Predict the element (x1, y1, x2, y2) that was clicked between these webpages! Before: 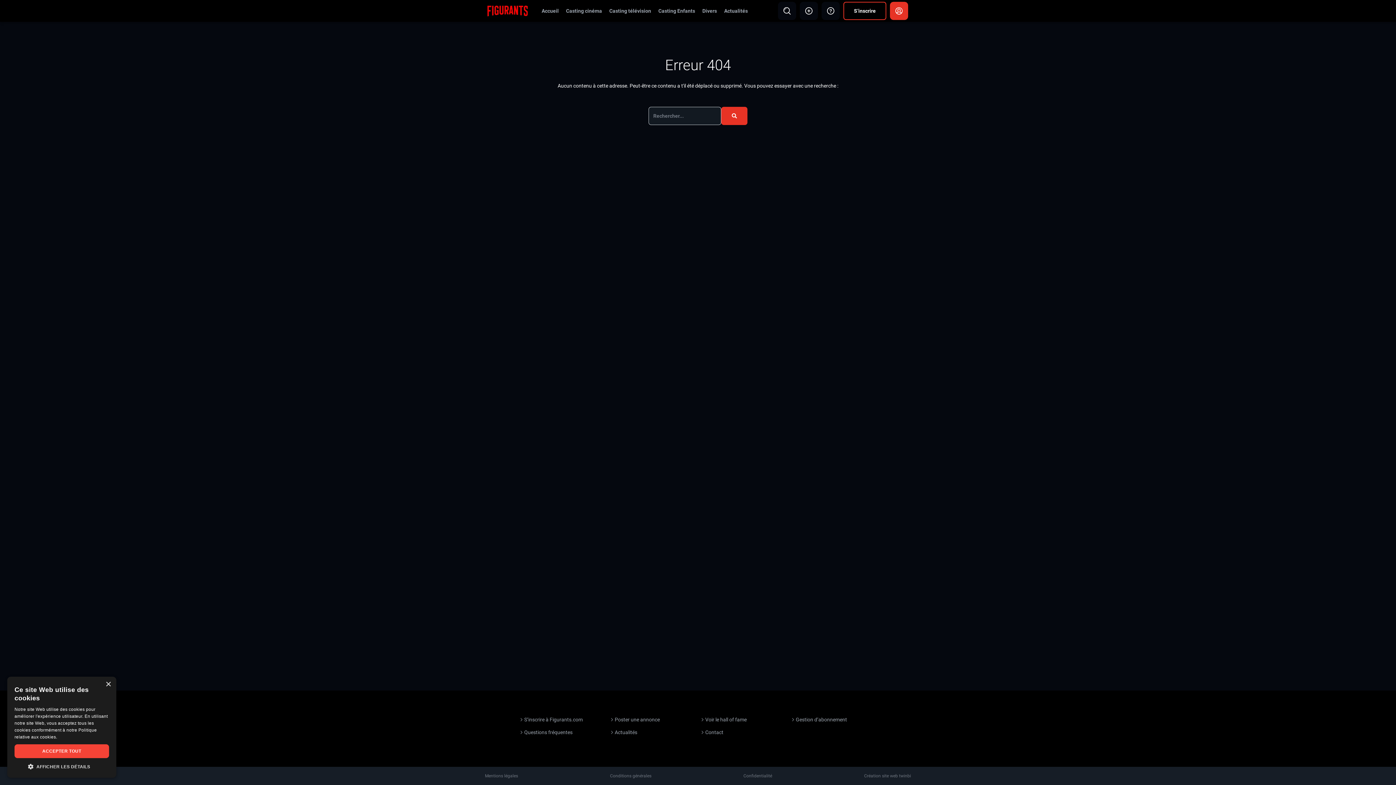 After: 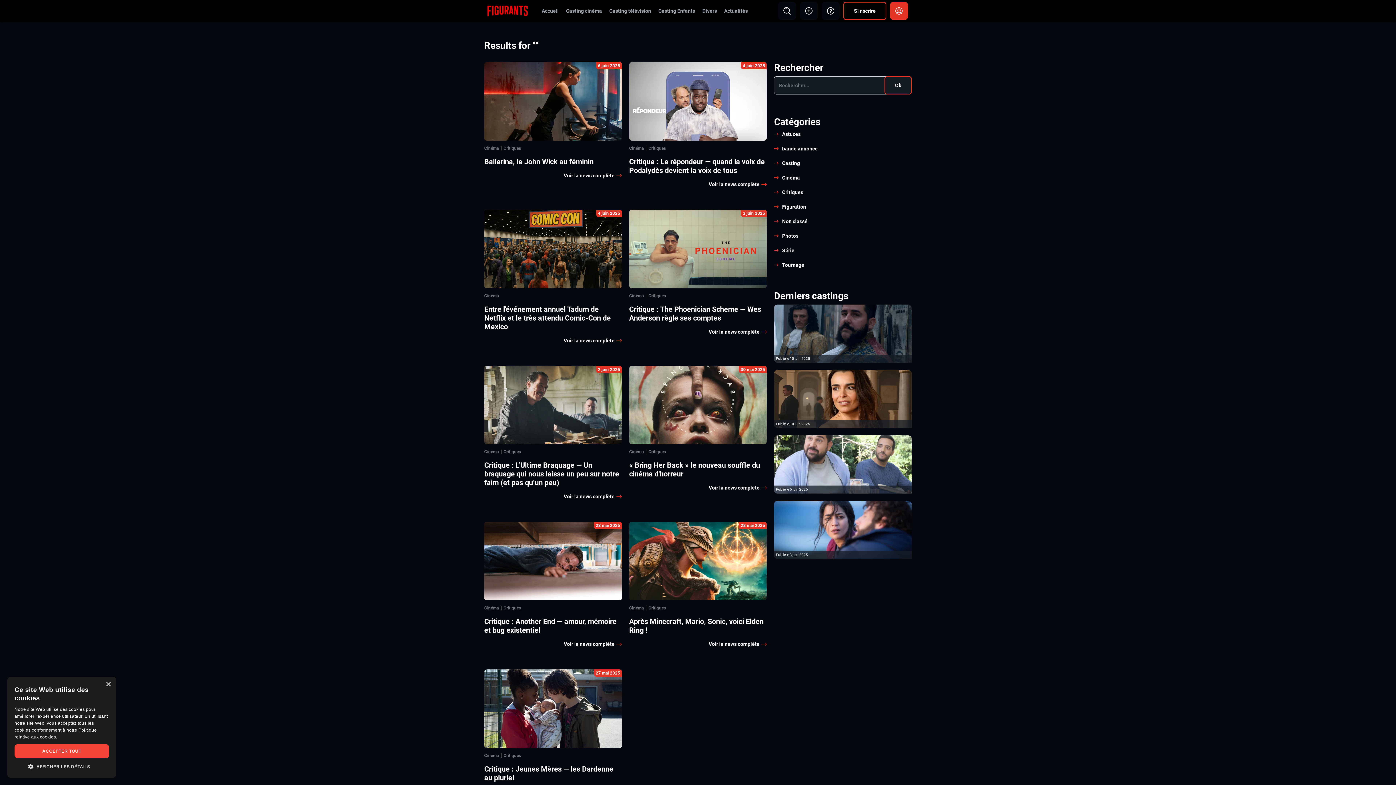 Action: bbox: (721, 106, 747, 125)